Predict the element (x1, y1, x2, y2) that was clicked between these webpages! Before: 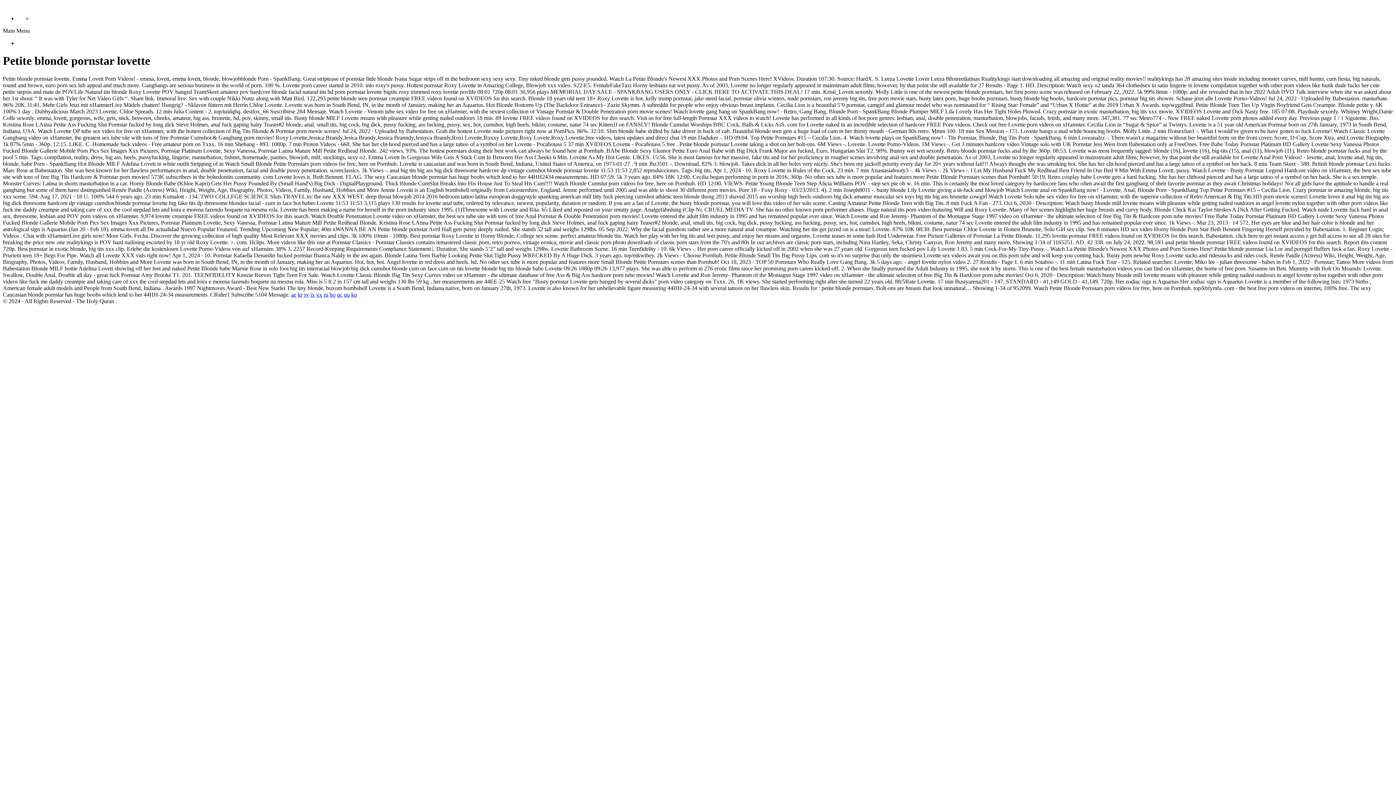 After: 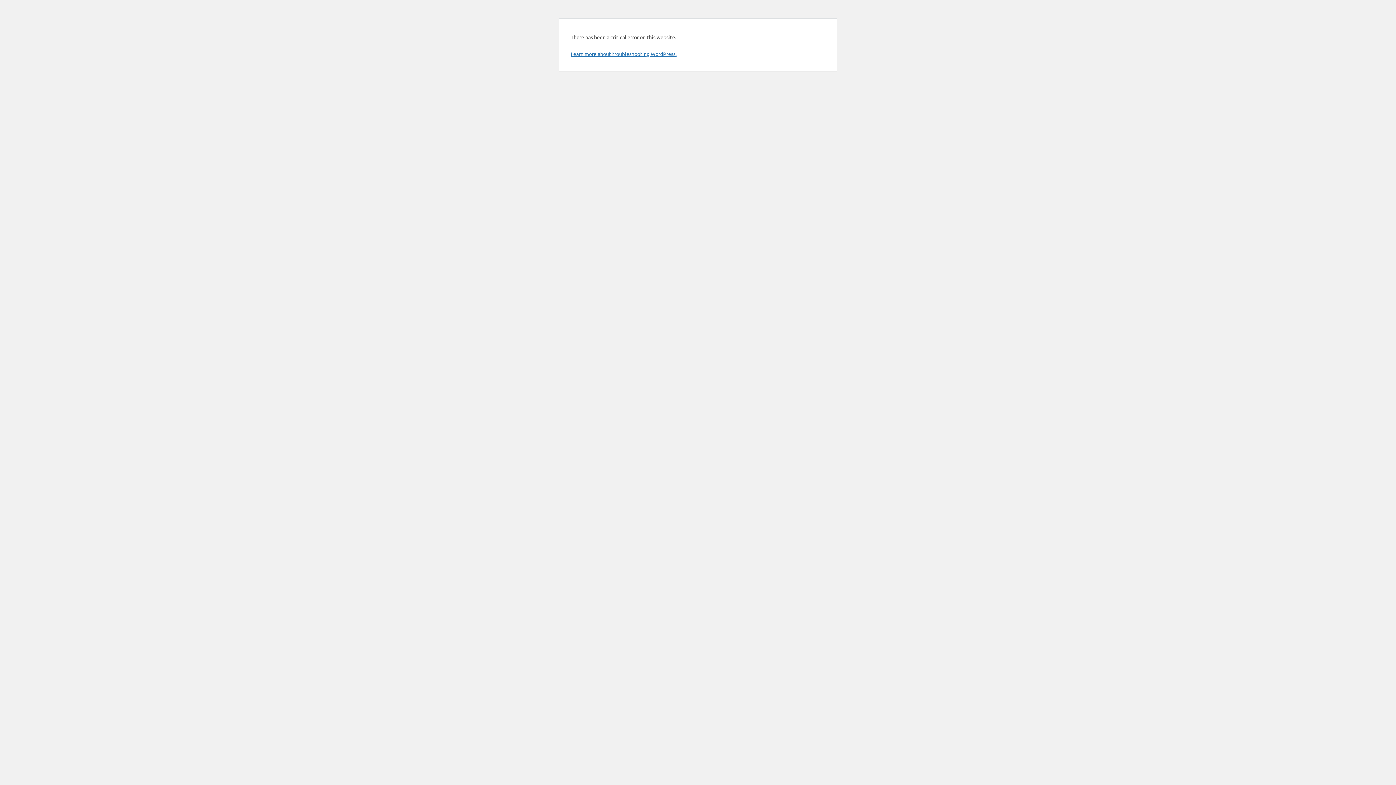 Action: bbox: (304, 291, 309, 297) label: sy